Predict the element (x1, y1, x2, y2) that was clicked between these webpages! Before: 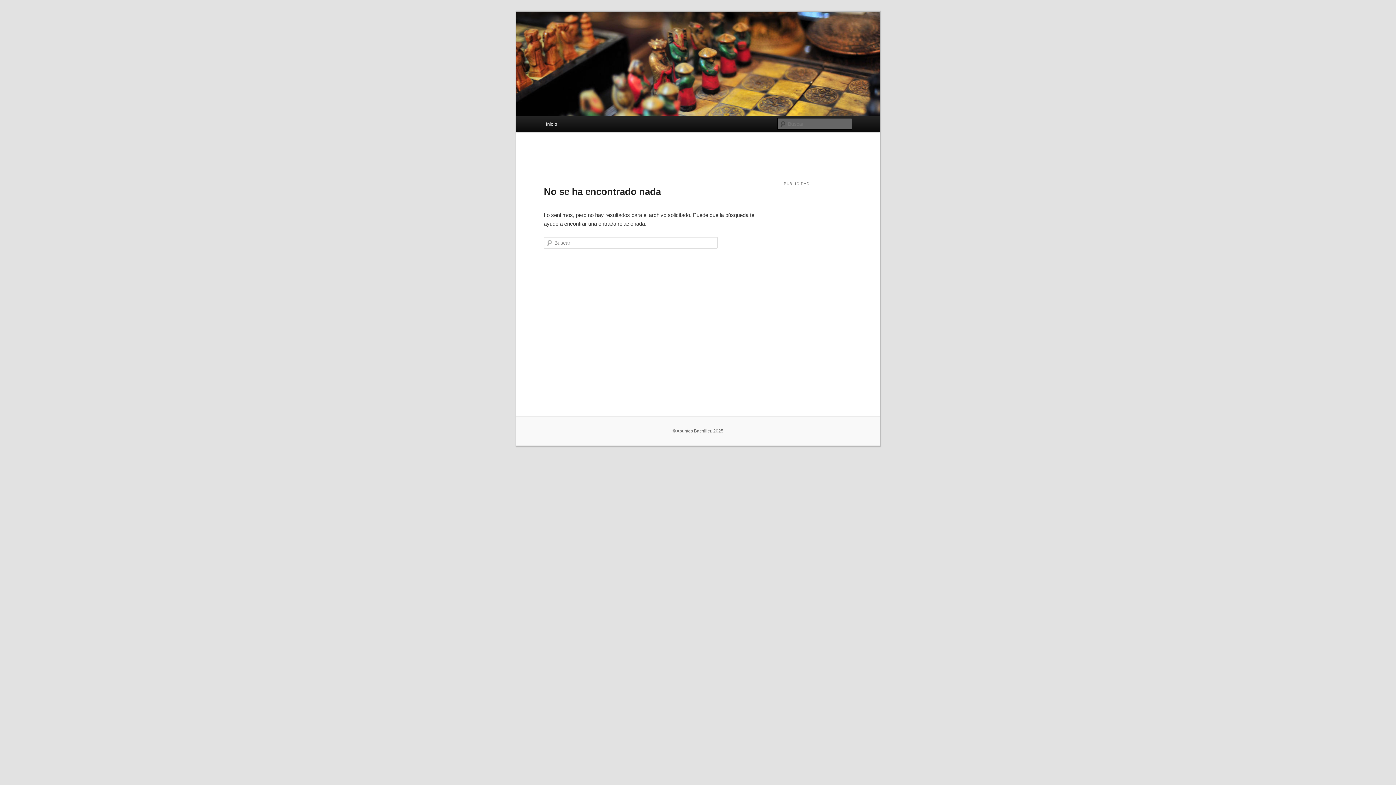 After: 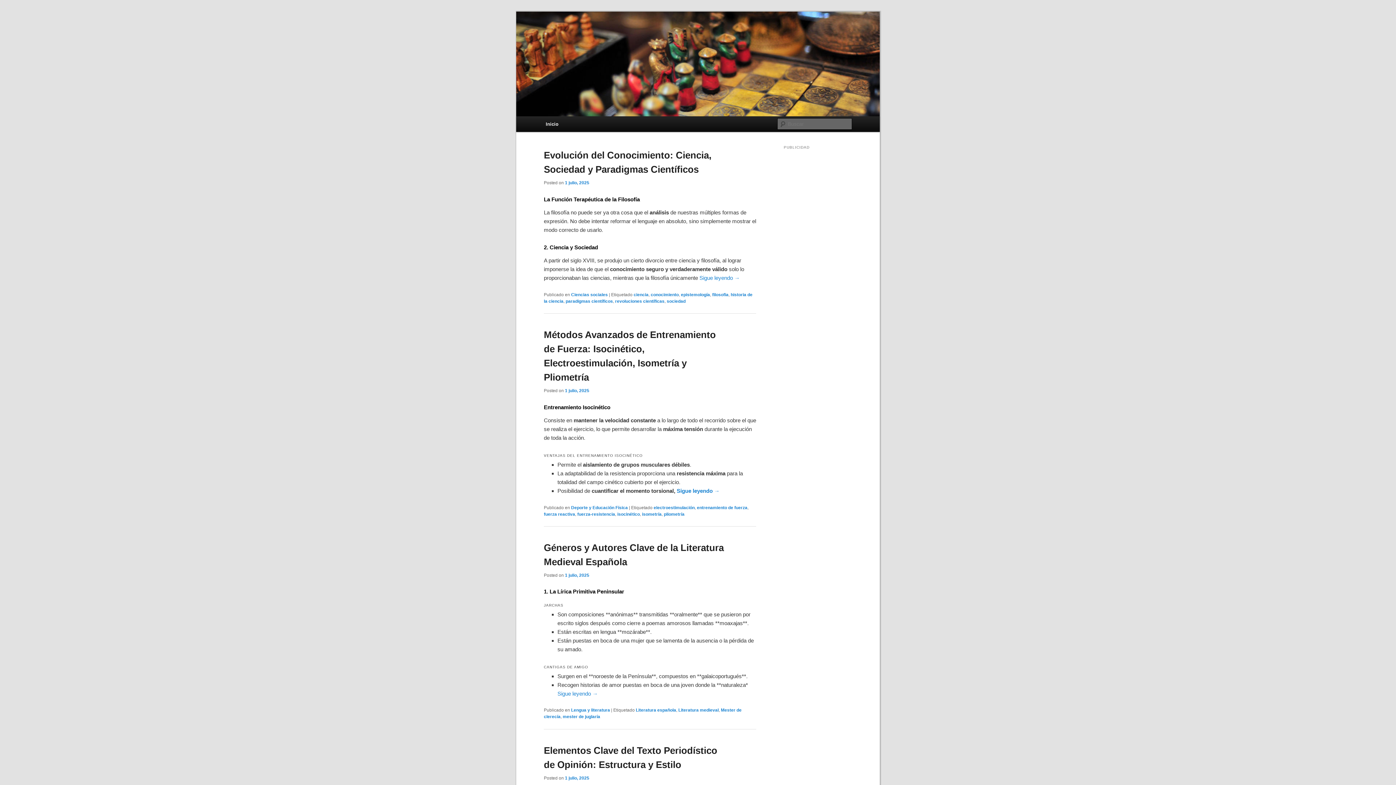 Action: bbox: (540, 116, 562, 132) label: Inicio